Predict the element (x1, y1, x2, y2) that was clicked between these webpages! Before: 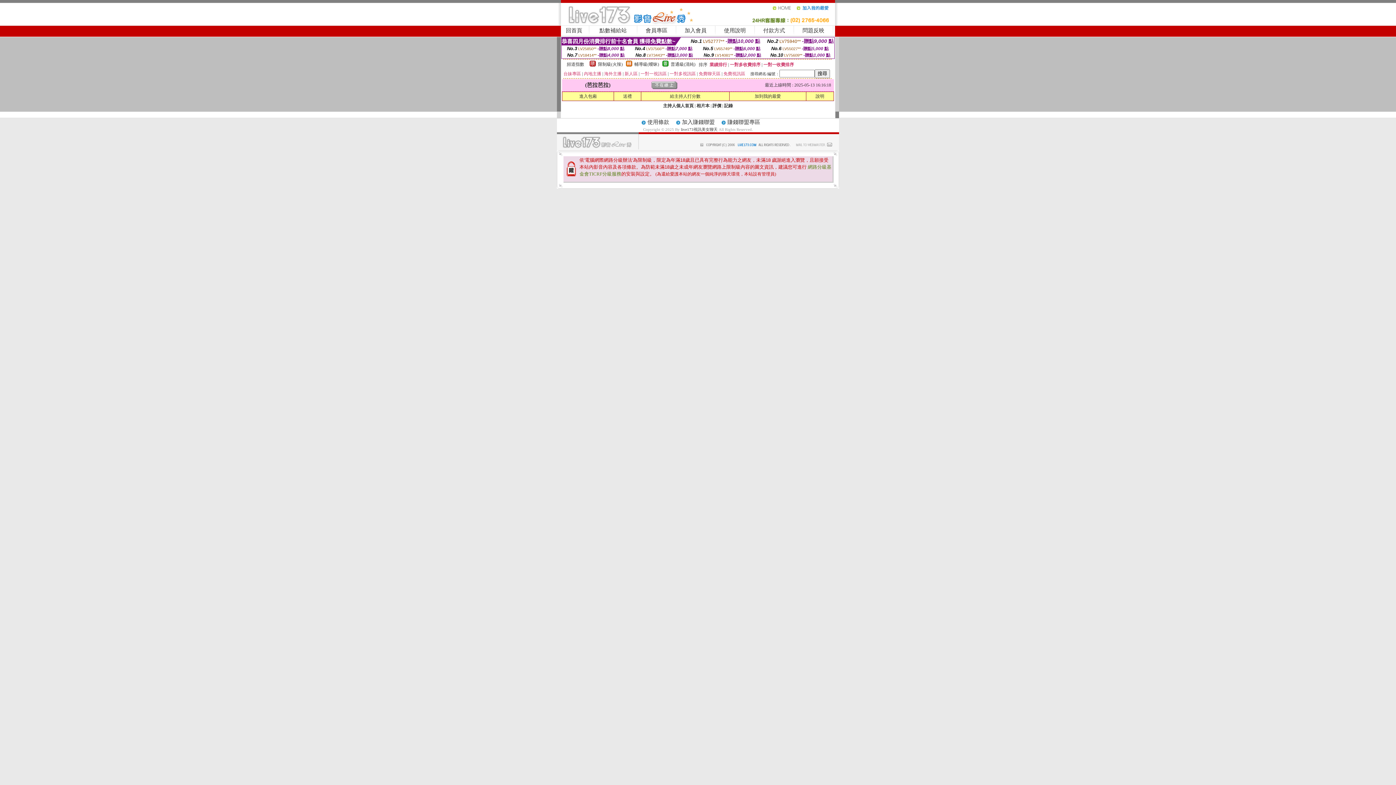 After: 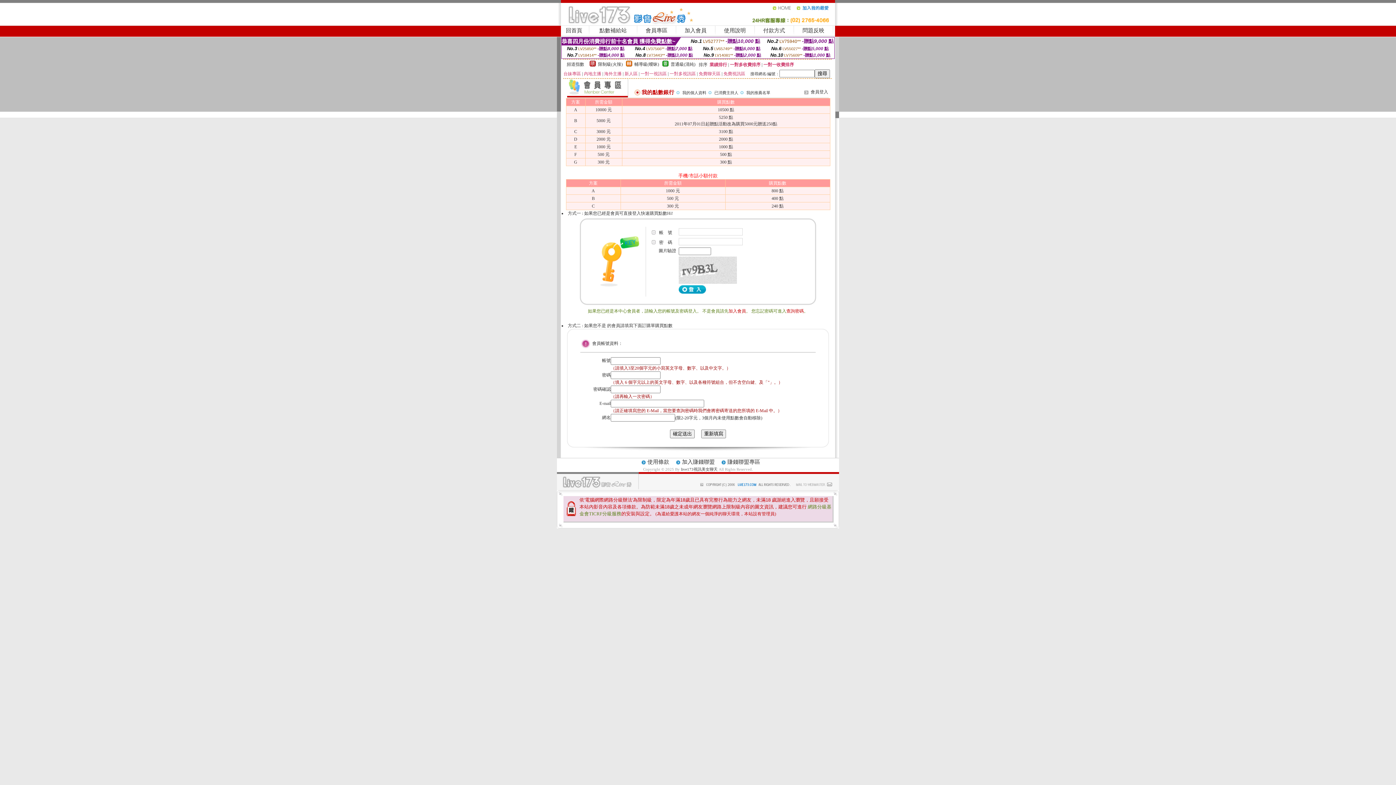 Action: label: 點數補給站 bbox: (599, 27, 626, 33)